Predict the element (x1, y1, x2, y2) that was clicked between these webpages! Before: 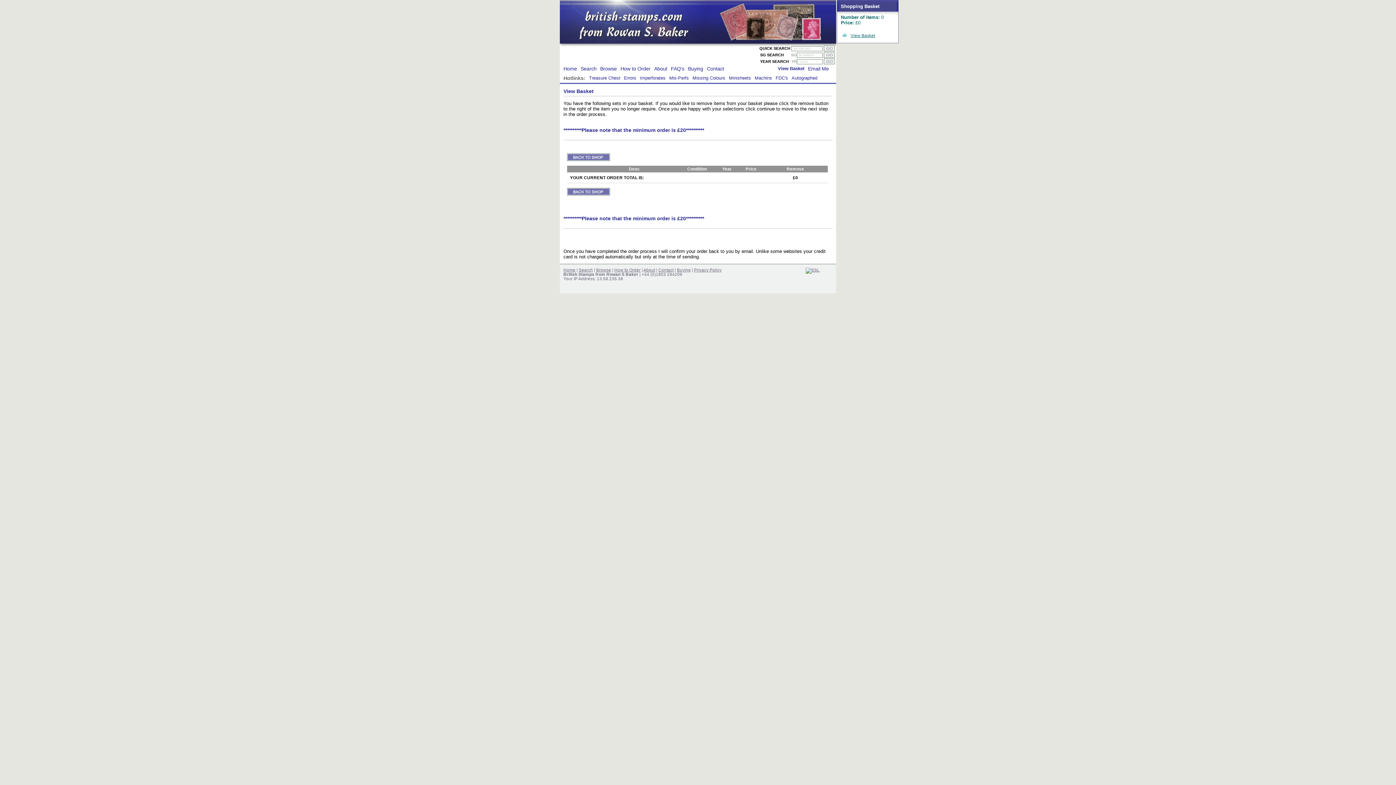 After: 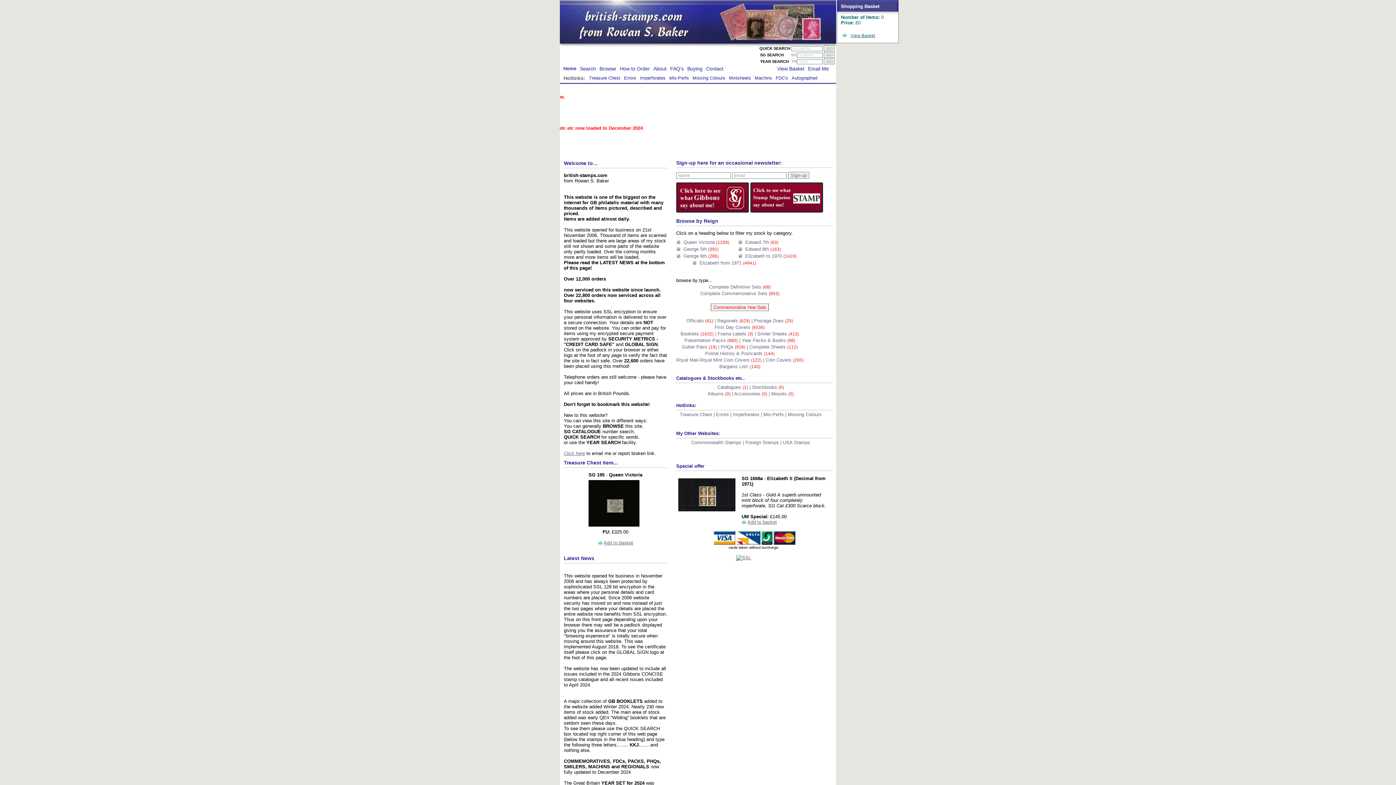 Action: bbox: (560, 24, 704, 30)